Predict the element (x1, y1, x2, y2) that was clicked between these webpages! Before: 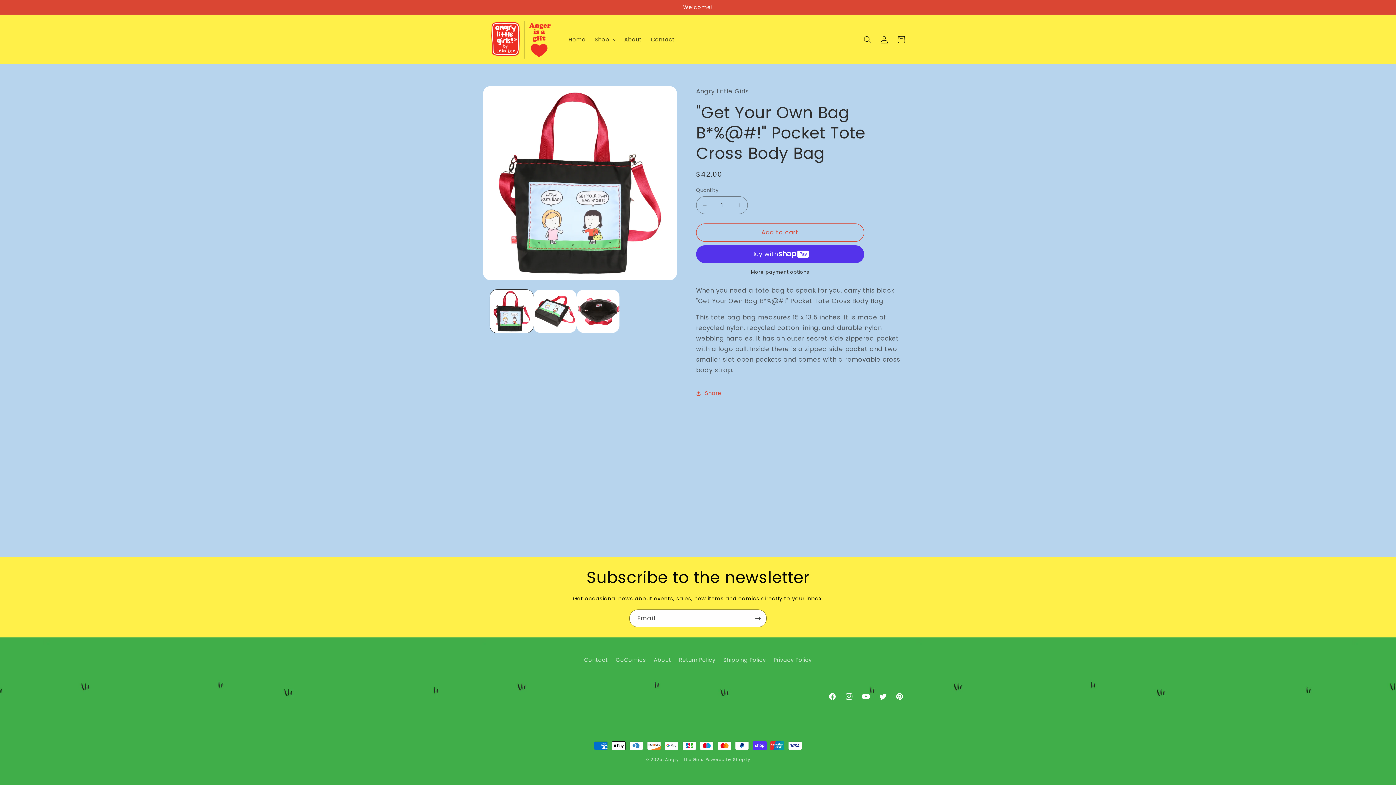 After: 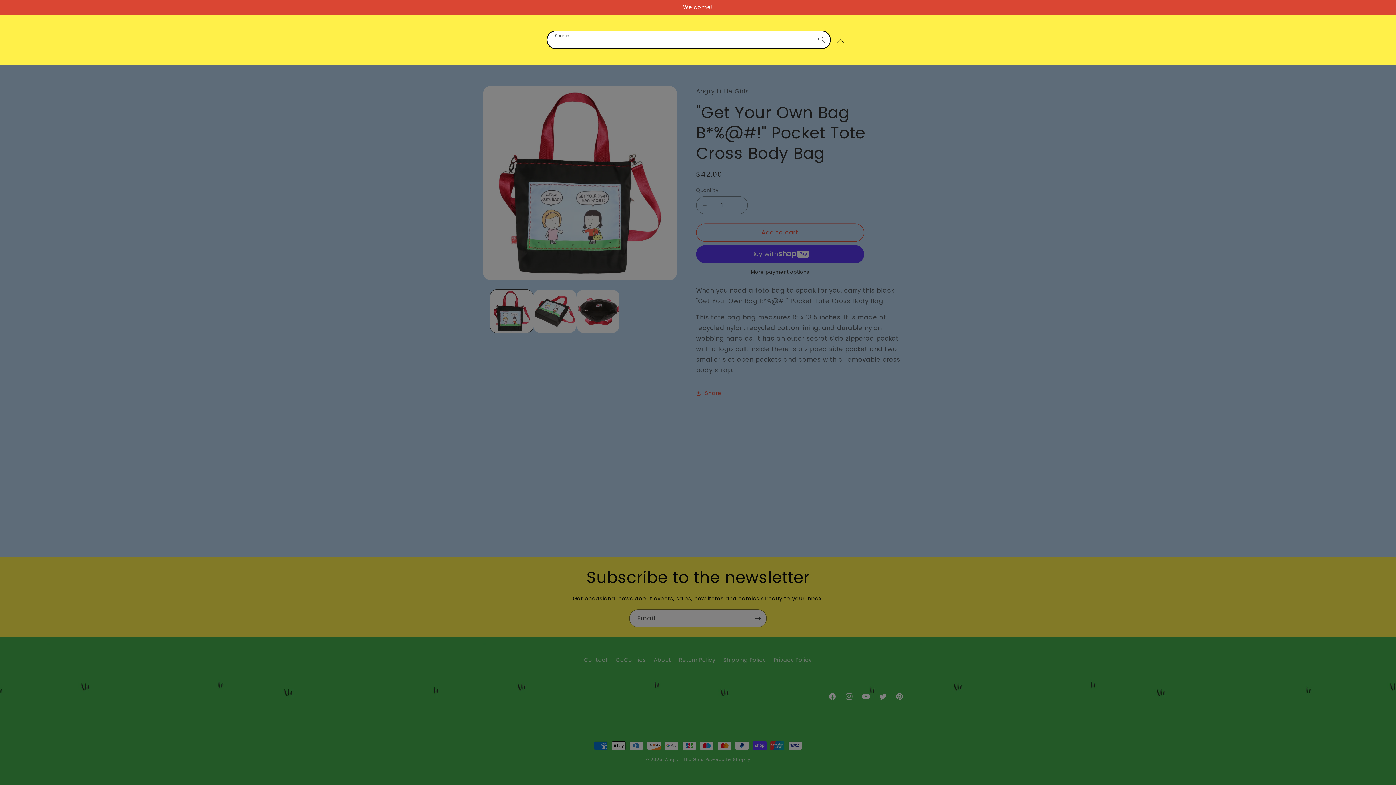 Action: bbox: (859, 31, 876, 48) label: Search